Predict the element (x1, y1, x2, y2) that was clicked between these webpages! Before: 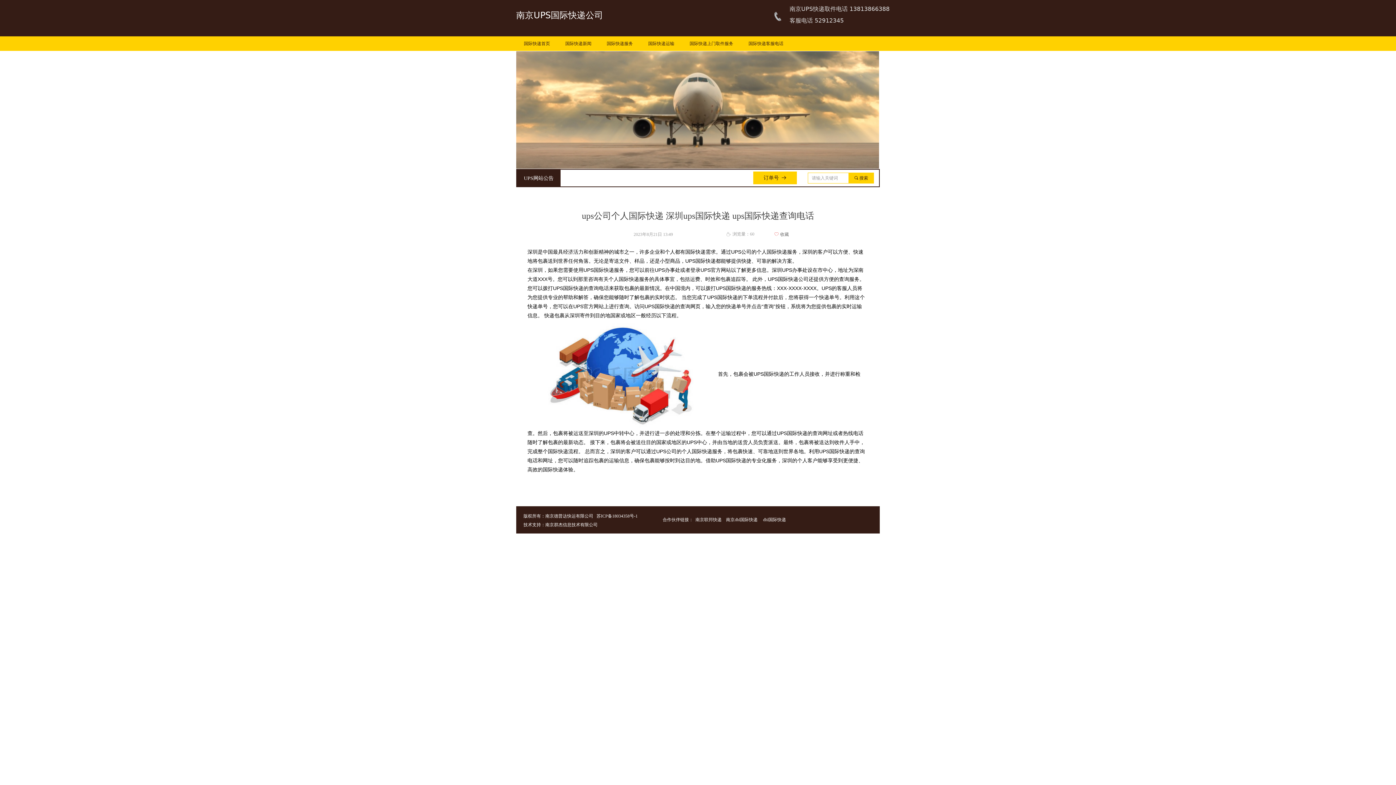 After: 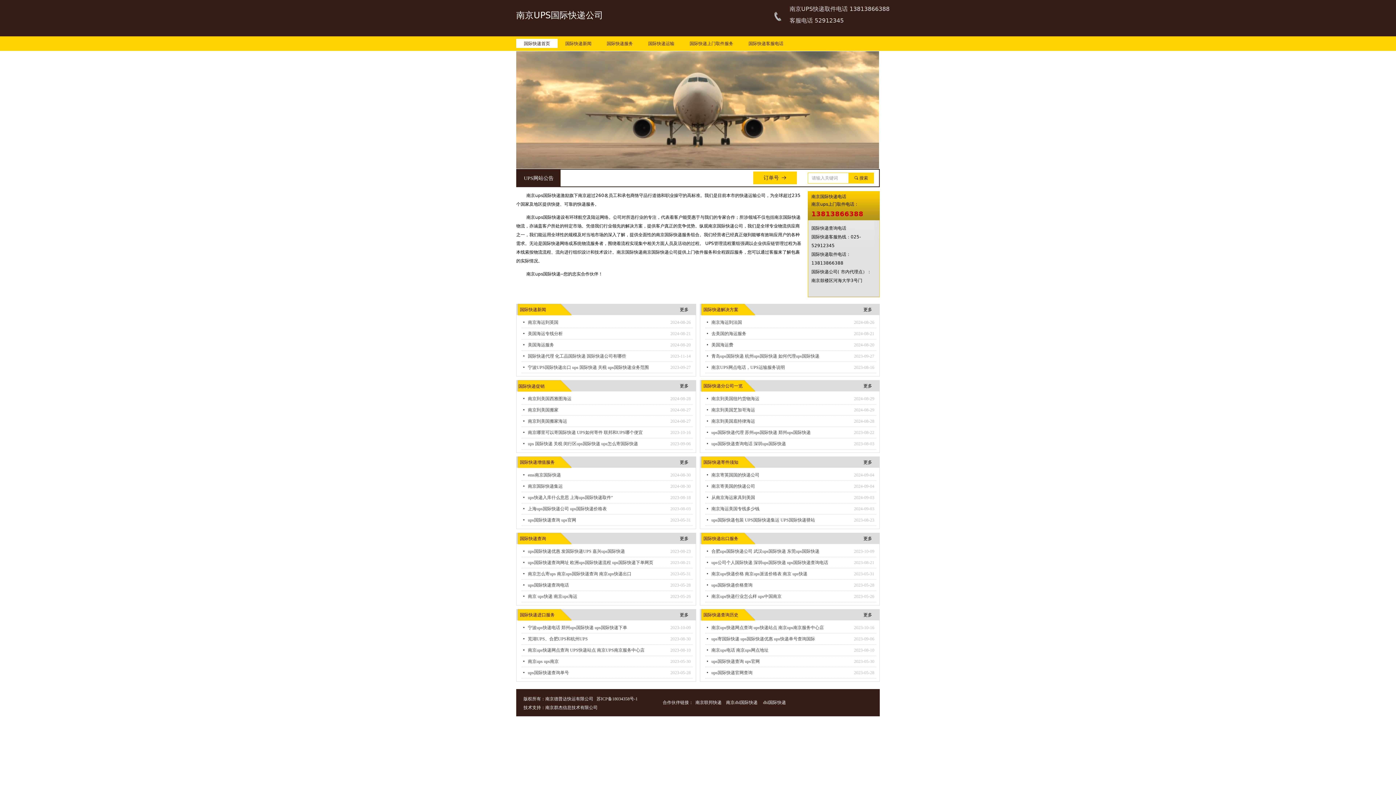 Action: bbox: (524, 38, 550, 48) label: 国际快递首页